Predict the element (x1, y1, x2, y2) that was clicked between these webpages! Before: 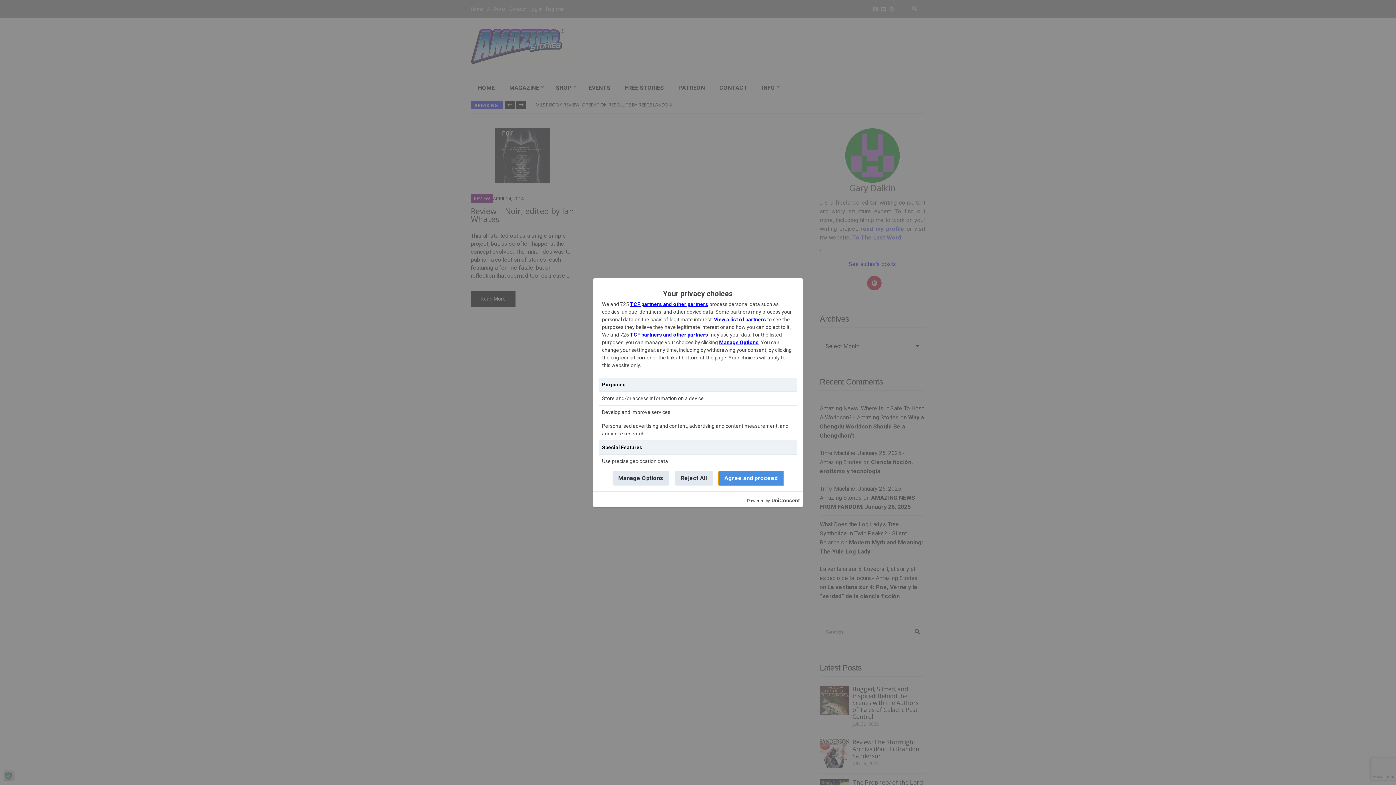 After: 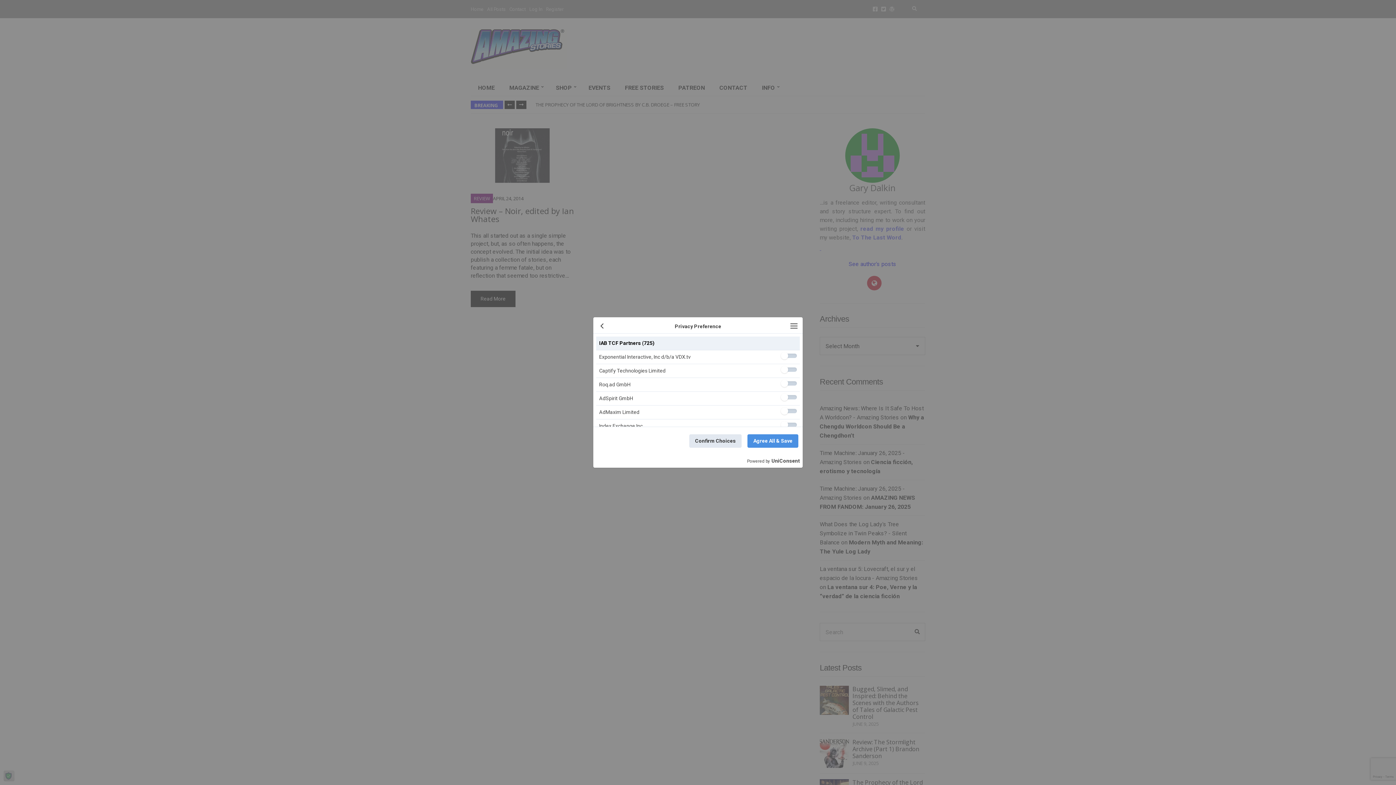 Action: label: View a list of partners bbox: (714, 316, 766, 322)